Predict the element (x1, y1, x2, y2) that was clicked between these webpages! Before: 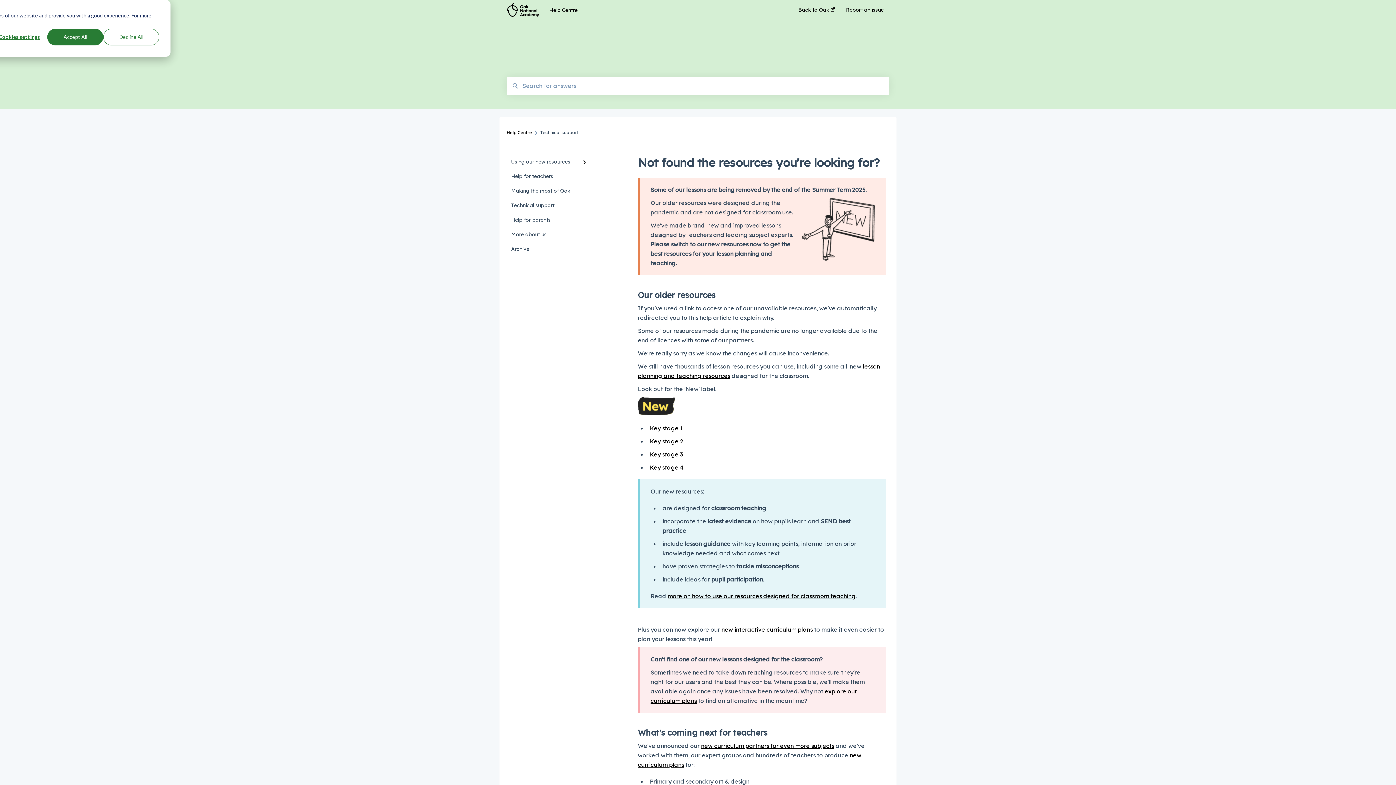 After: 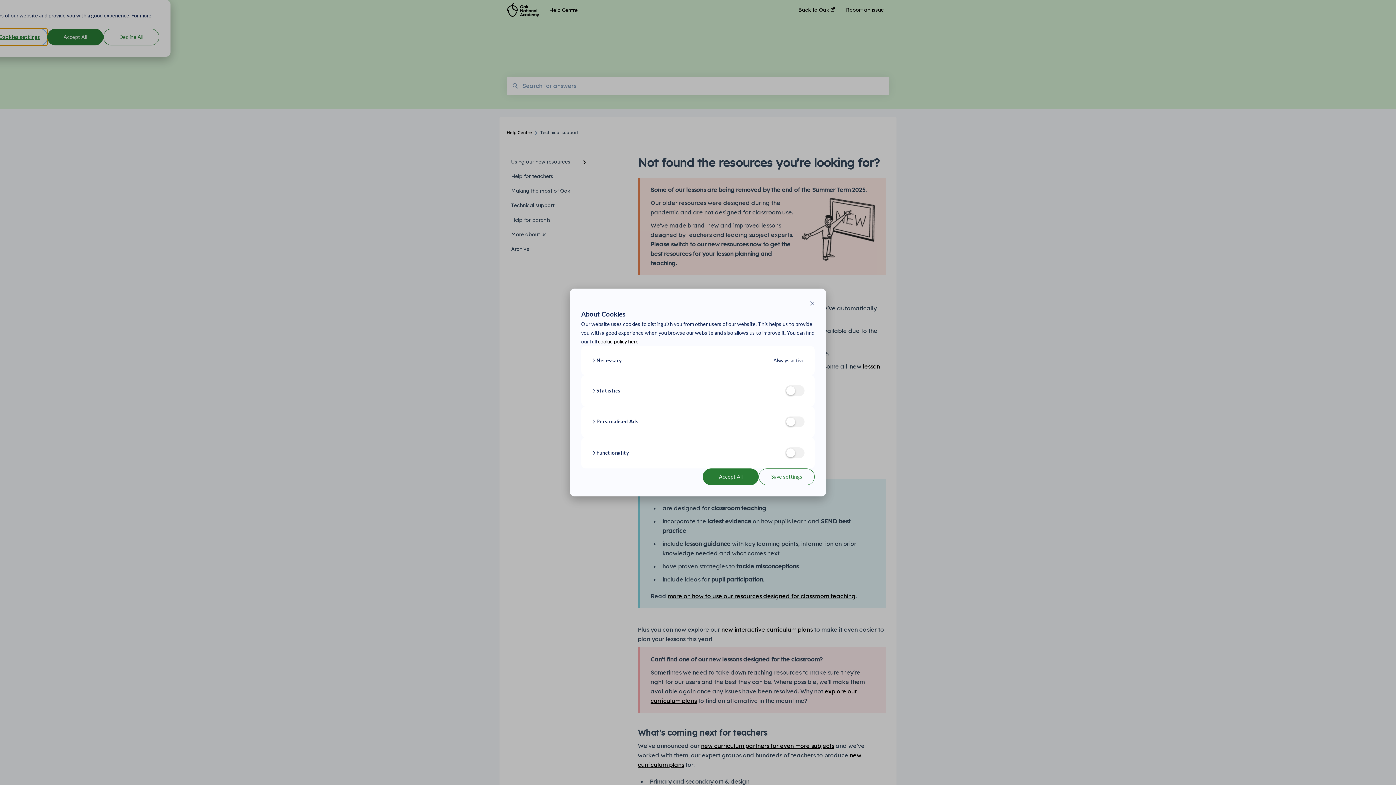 Action: label: Cookies settings bbox: (-8, 28, 47, 45)